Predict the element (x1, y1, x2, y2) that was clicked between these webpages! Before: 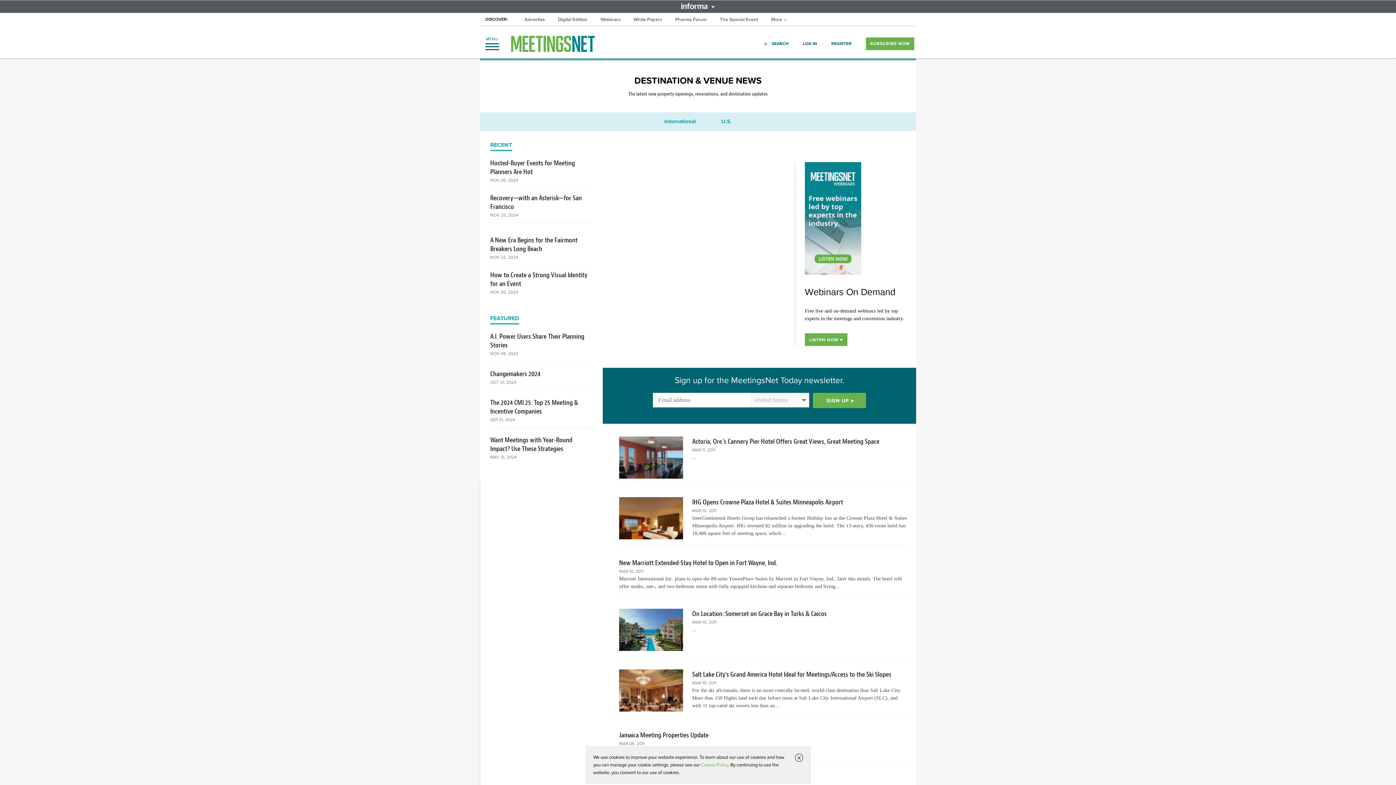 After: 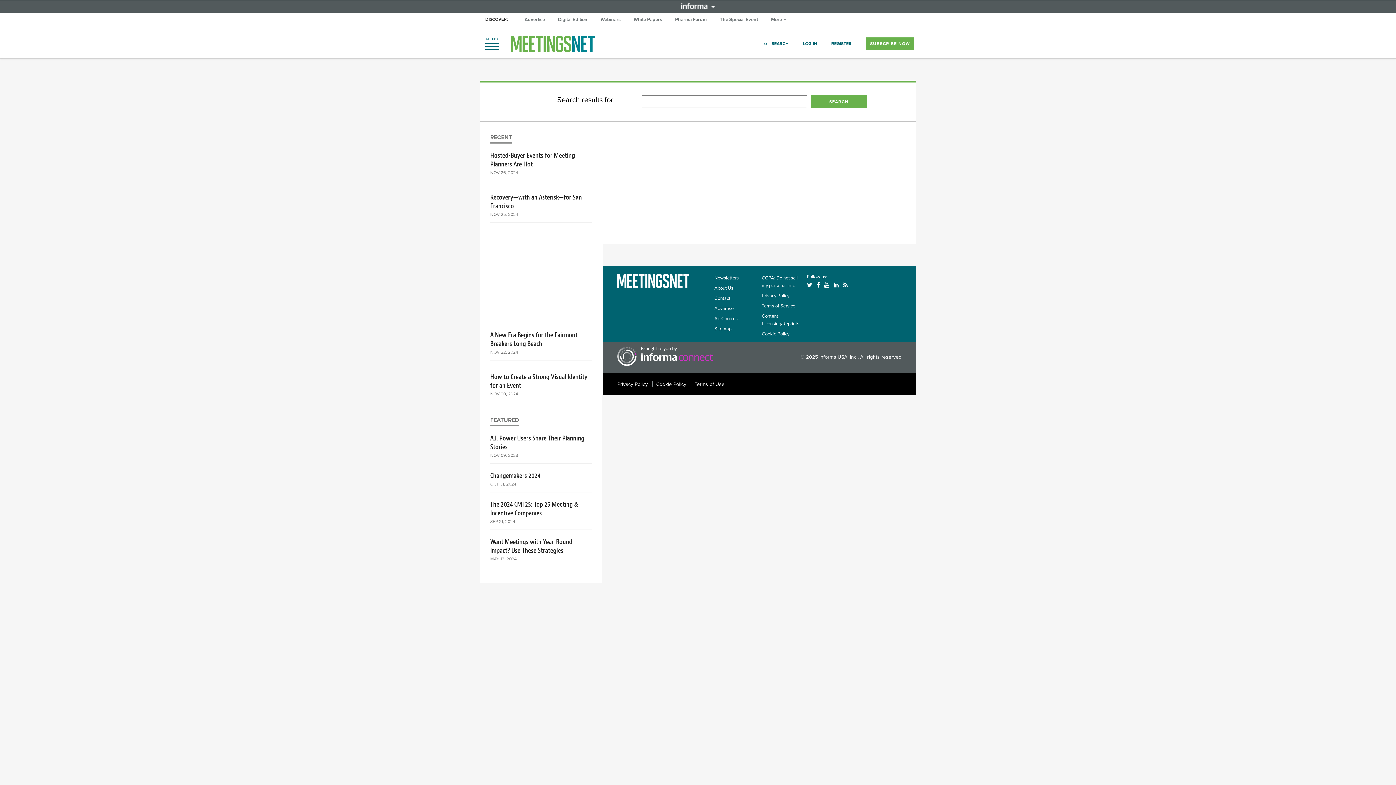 Action: label: SEARCH bbox: (762, 41, 788, 46)